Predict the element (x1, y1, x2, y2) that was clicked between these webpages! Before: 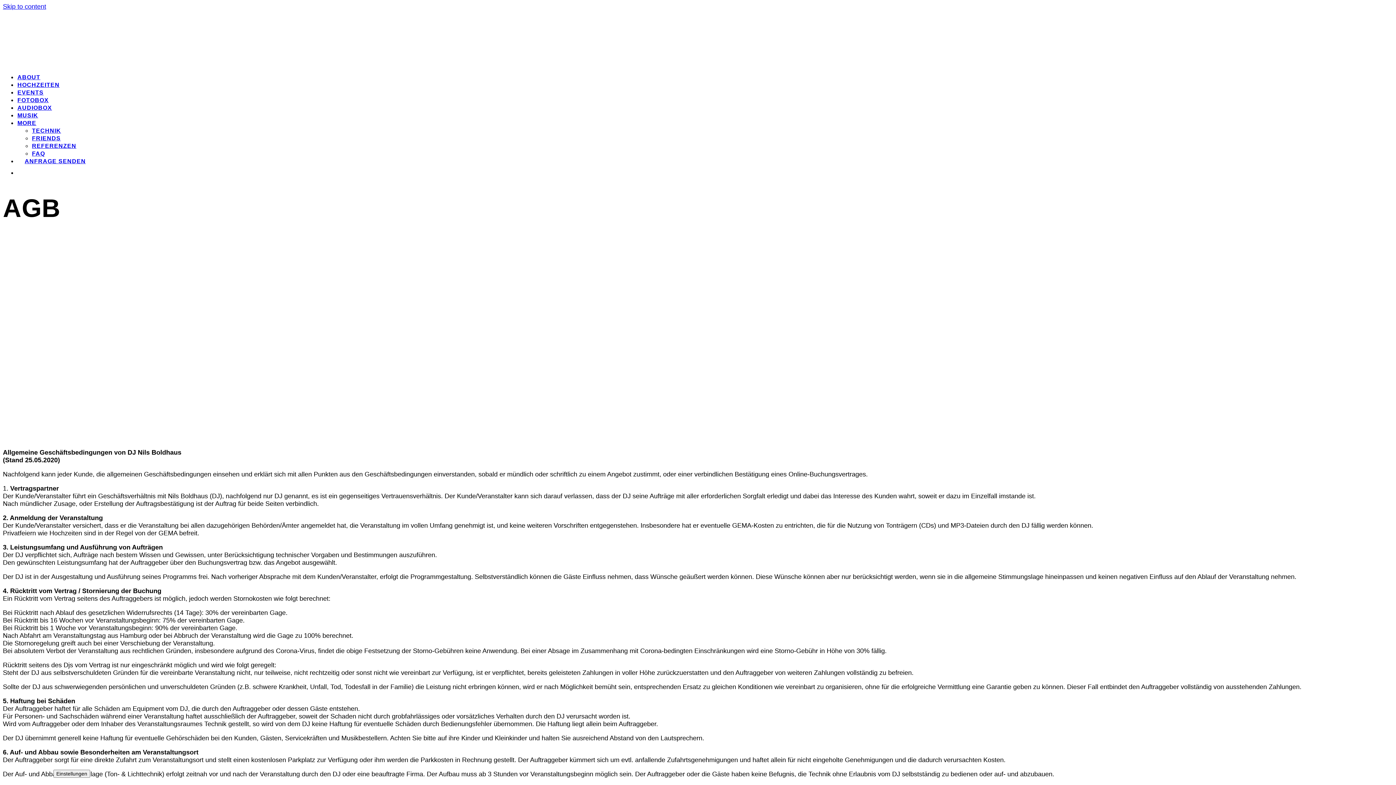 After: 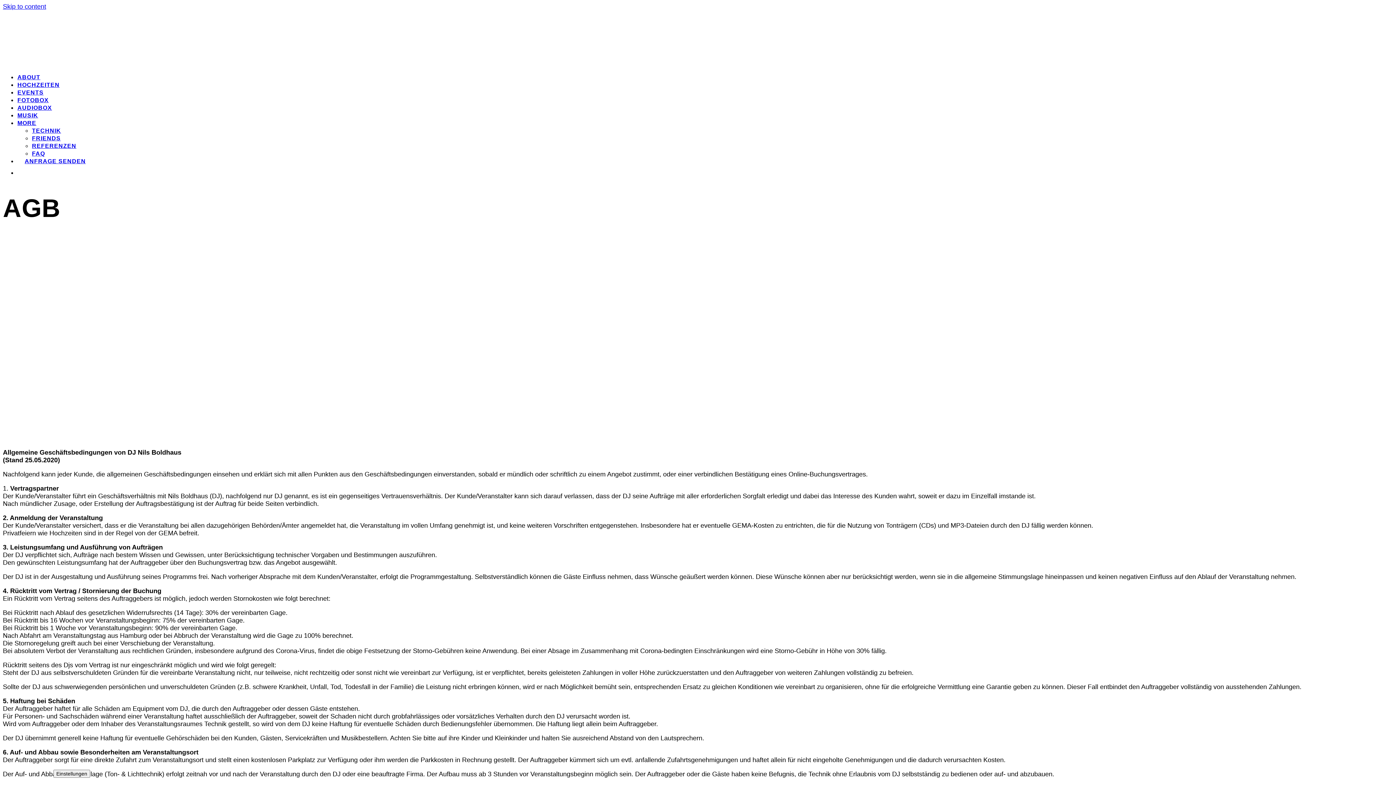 Action: label: MORE bbox: (17, 119, 36, 126)